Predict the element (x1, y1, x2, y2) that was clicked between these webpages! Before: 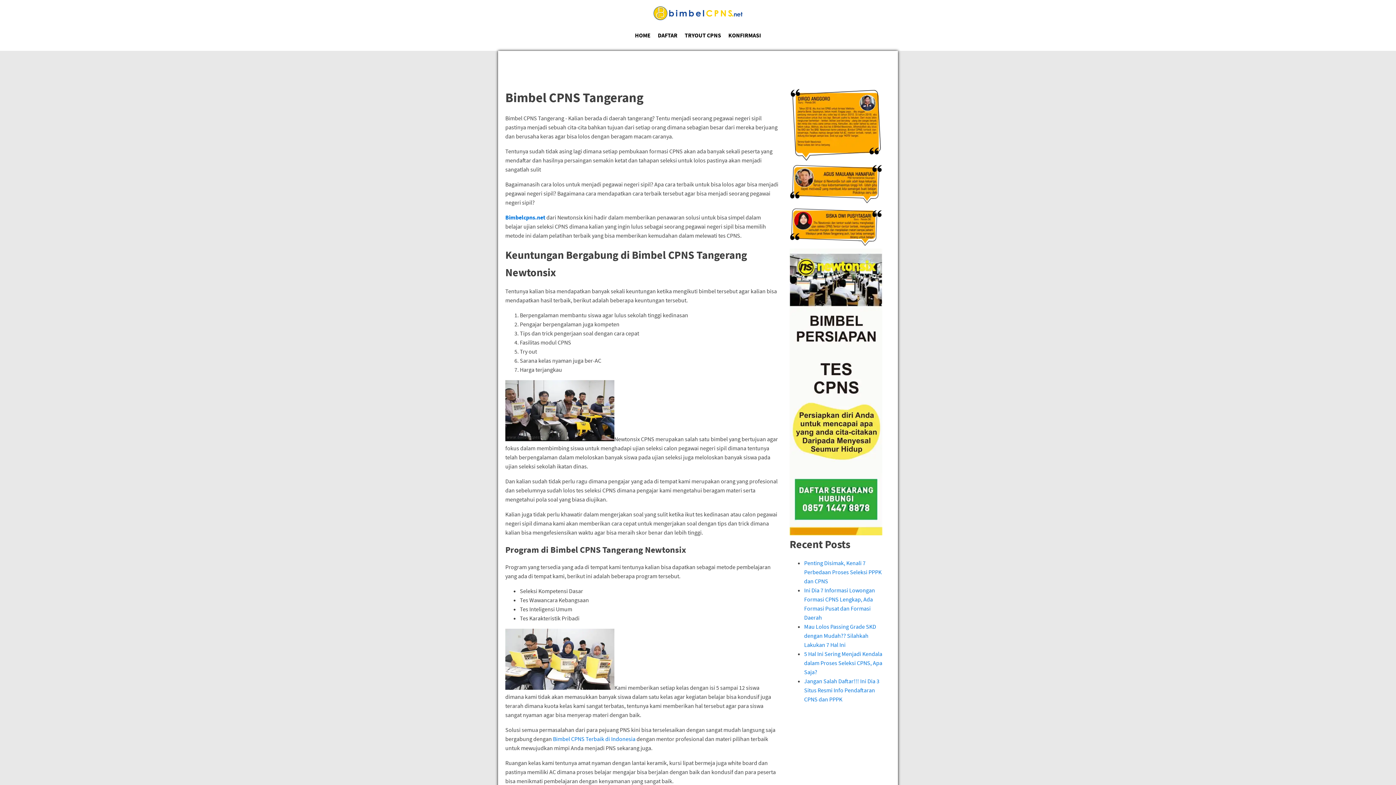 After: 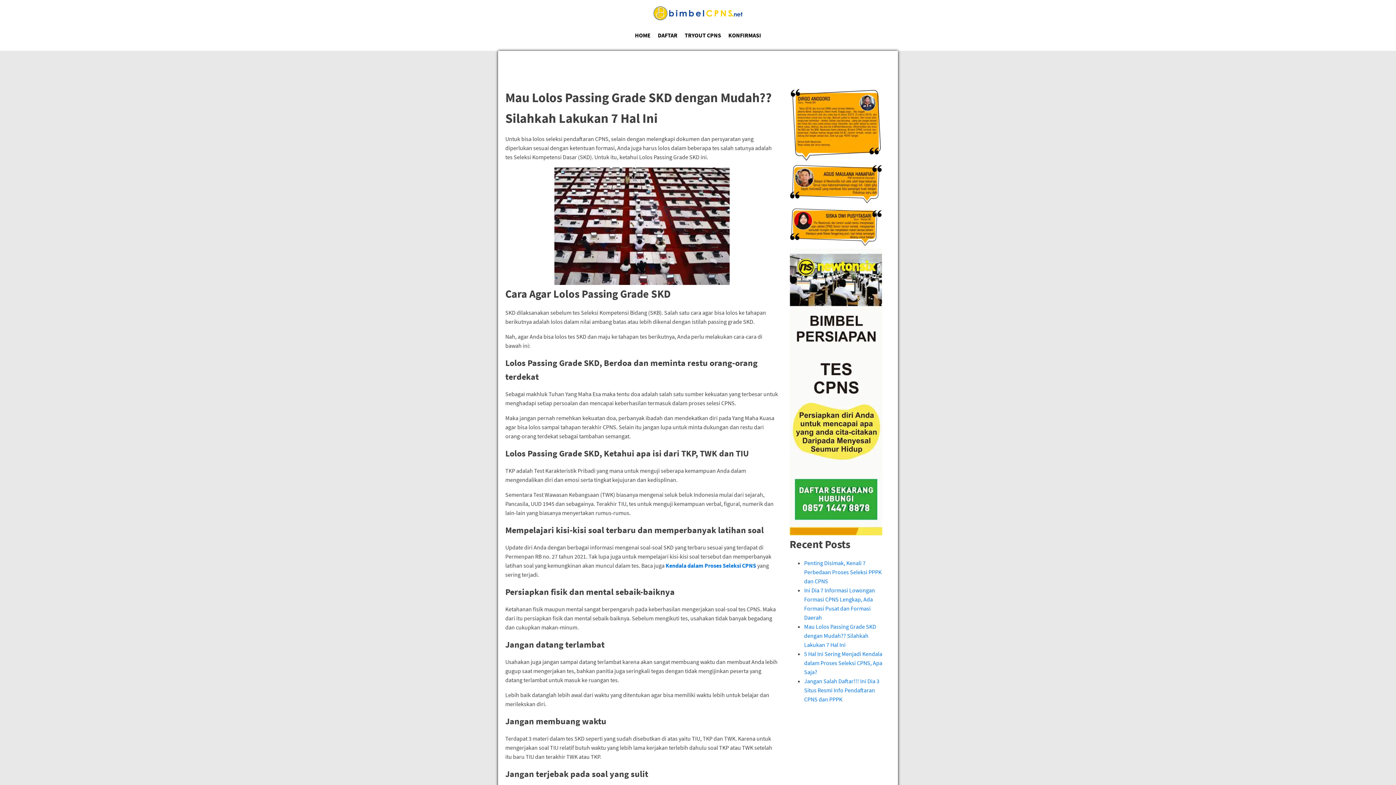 Action: label: Mau Lolos Passing Grade SKD dengan Mudah?? Silahkah Lakukan 7 Hal Ini bbox: (804, 623, 876, 648)